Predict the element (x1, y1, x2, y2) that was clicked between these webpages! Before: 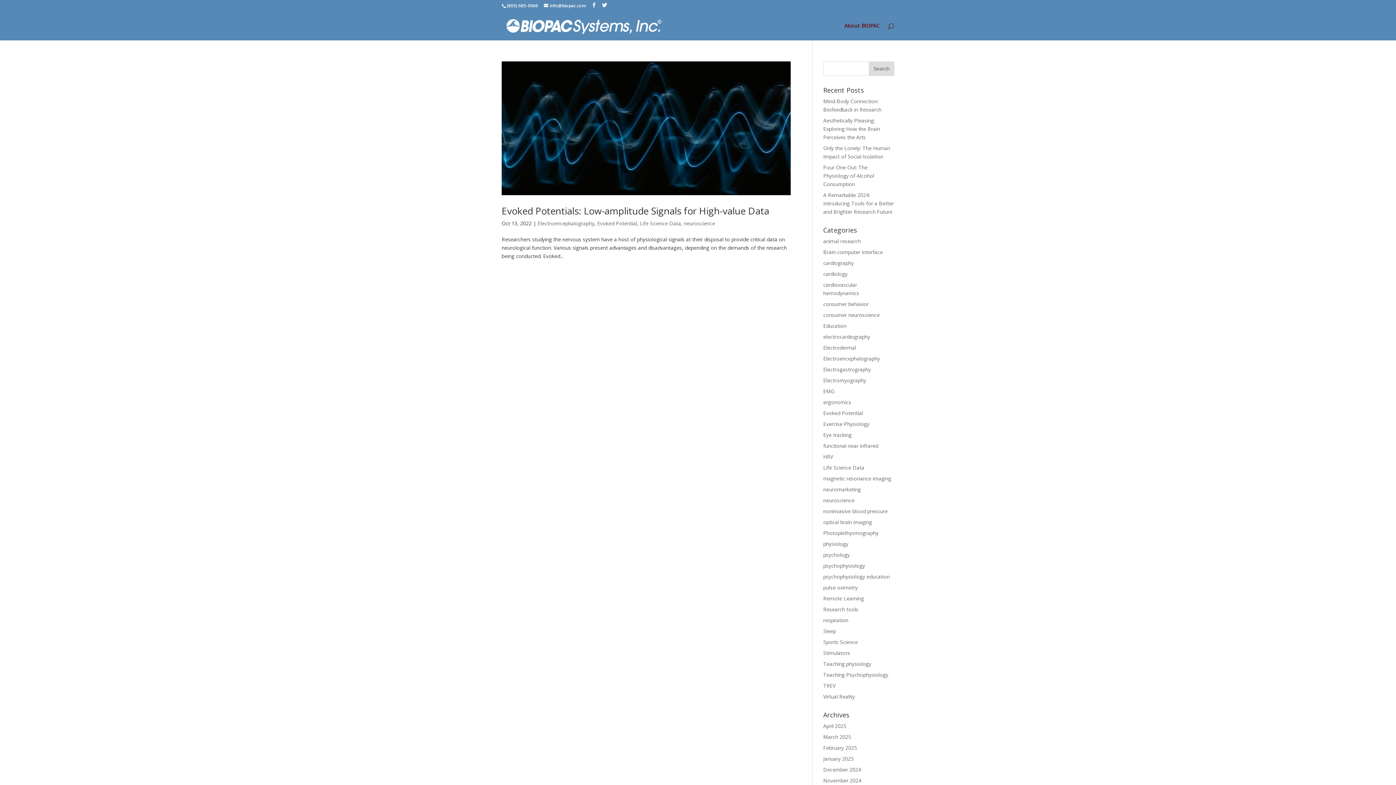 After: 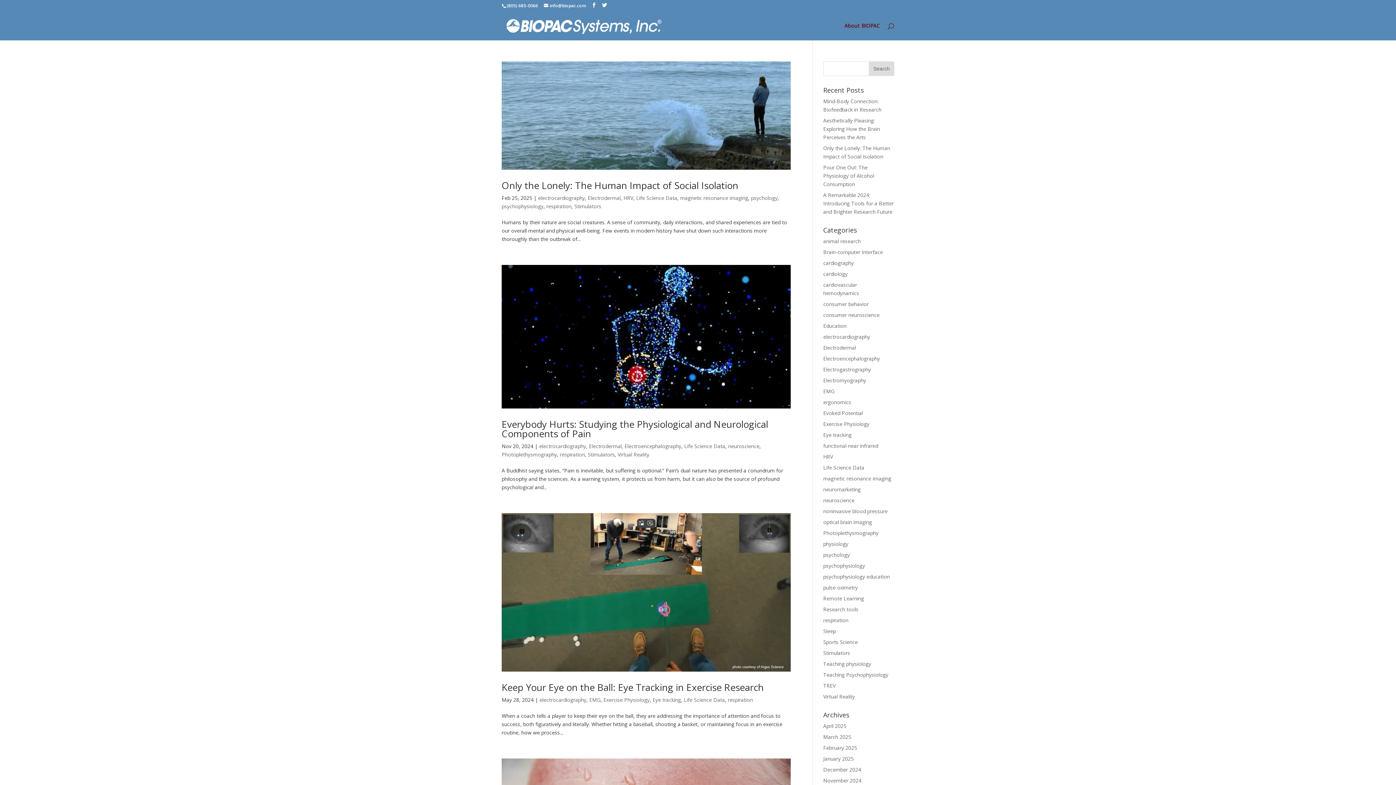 Action: bbox: (823, 617, 848, 624) label: respiration